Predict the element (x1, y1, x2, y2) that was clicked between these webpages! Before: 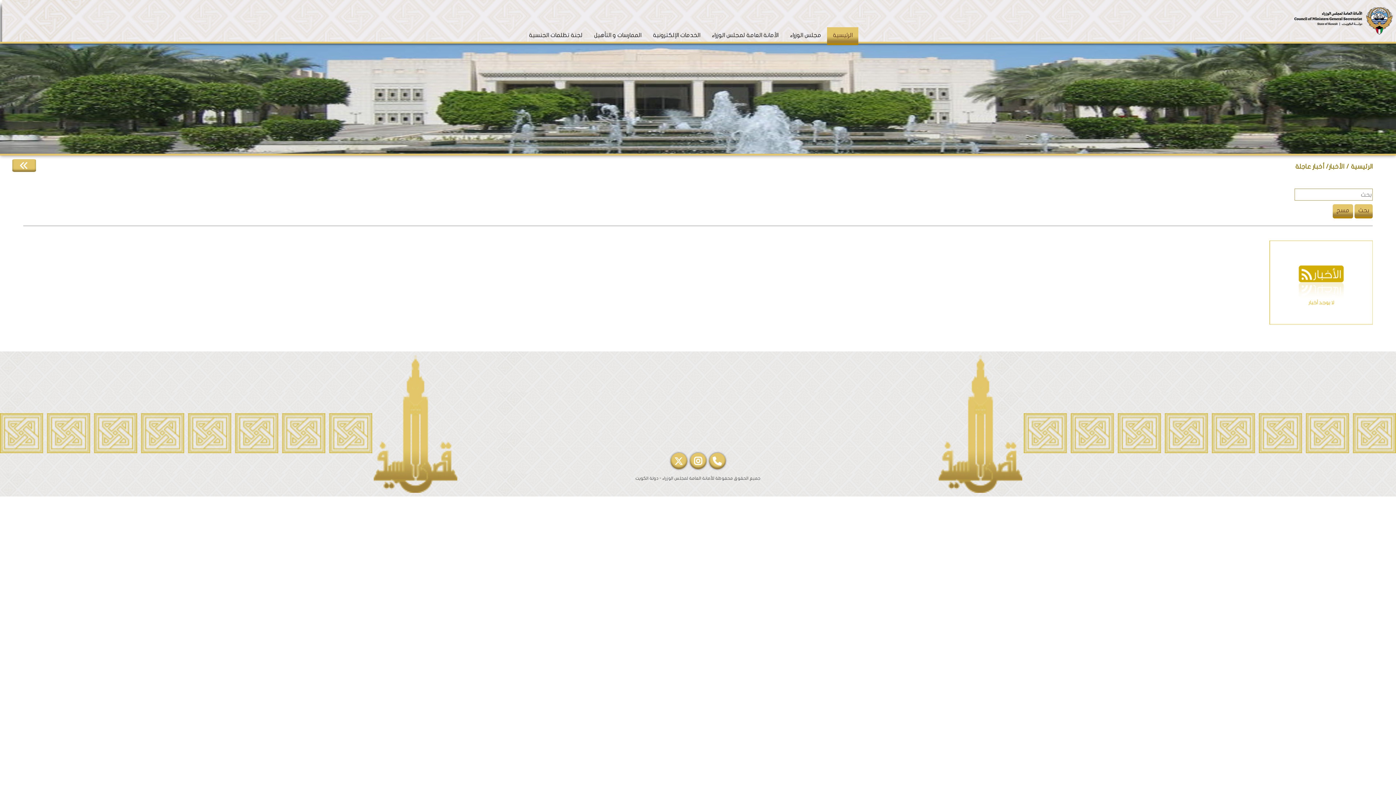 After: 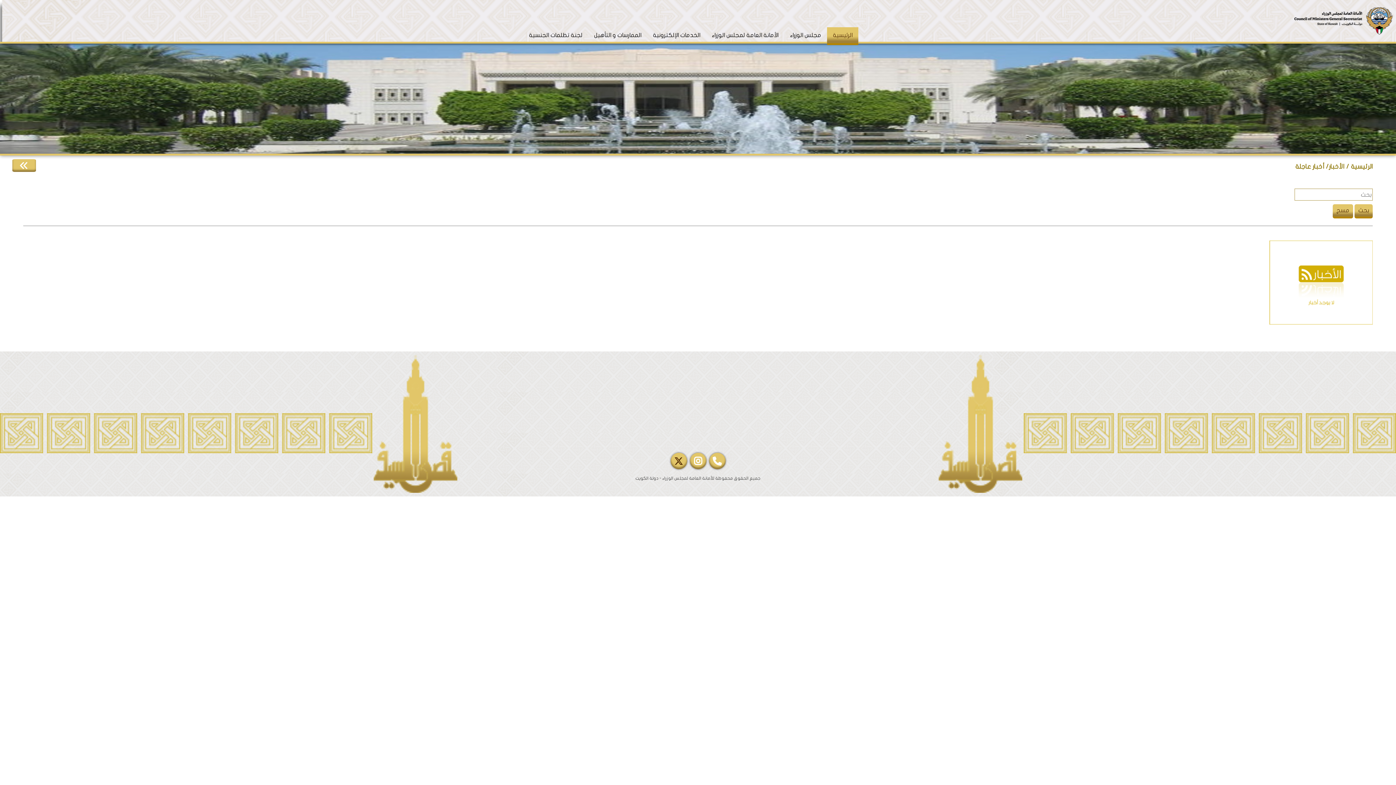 Action: bbox: (670, 453, 687, 469)